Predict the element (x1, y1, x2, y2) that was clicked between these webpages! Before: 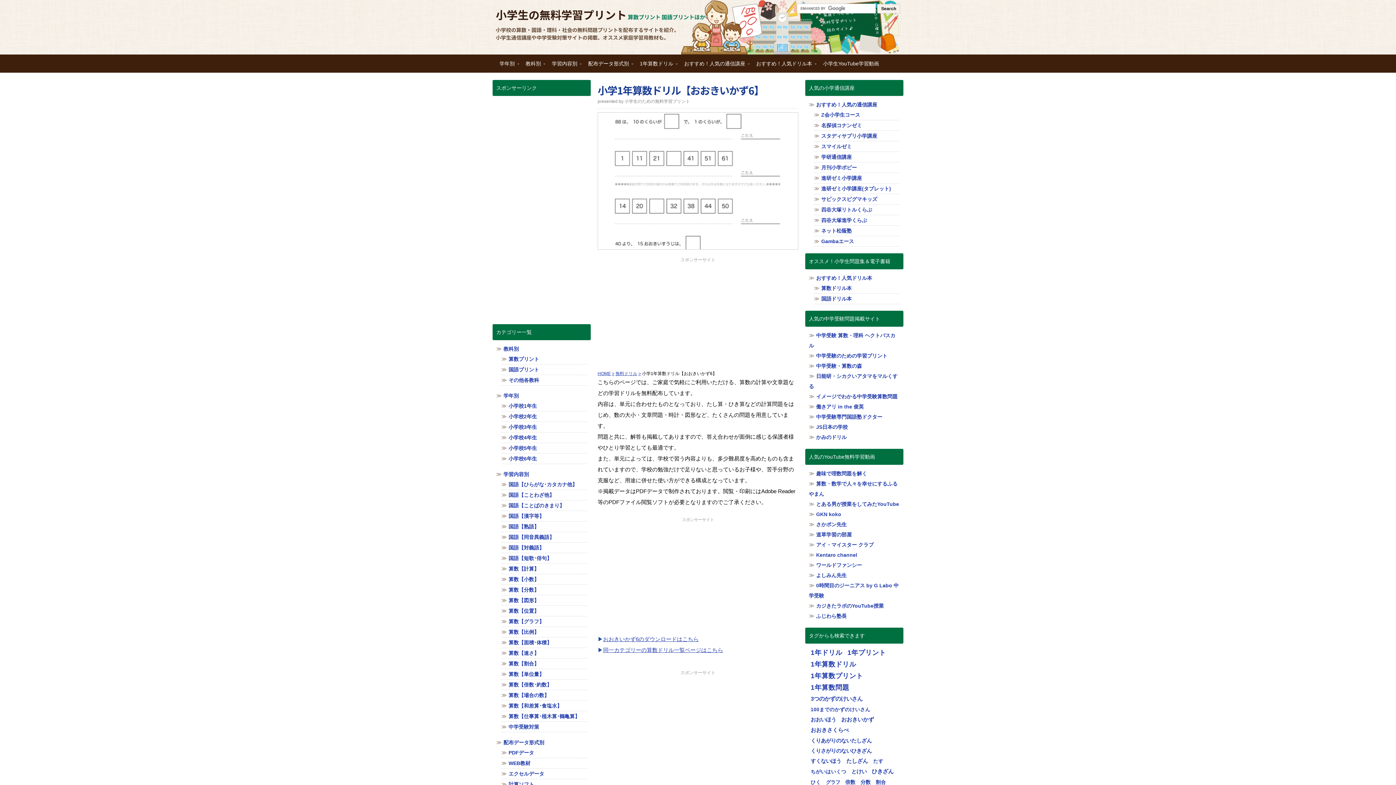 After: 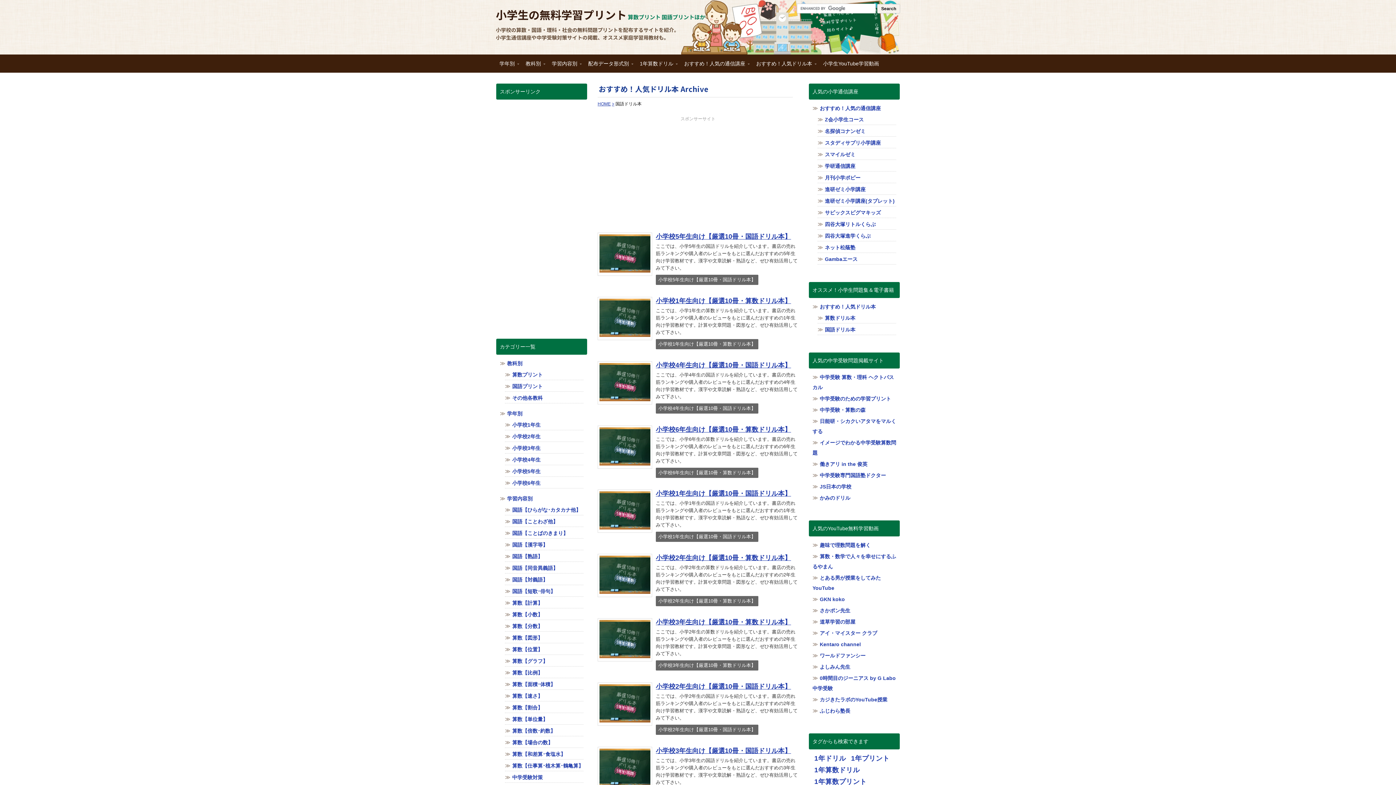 Action: bbox: (752, 54, 819, 72) label: おすすめ！人気ドリル本»